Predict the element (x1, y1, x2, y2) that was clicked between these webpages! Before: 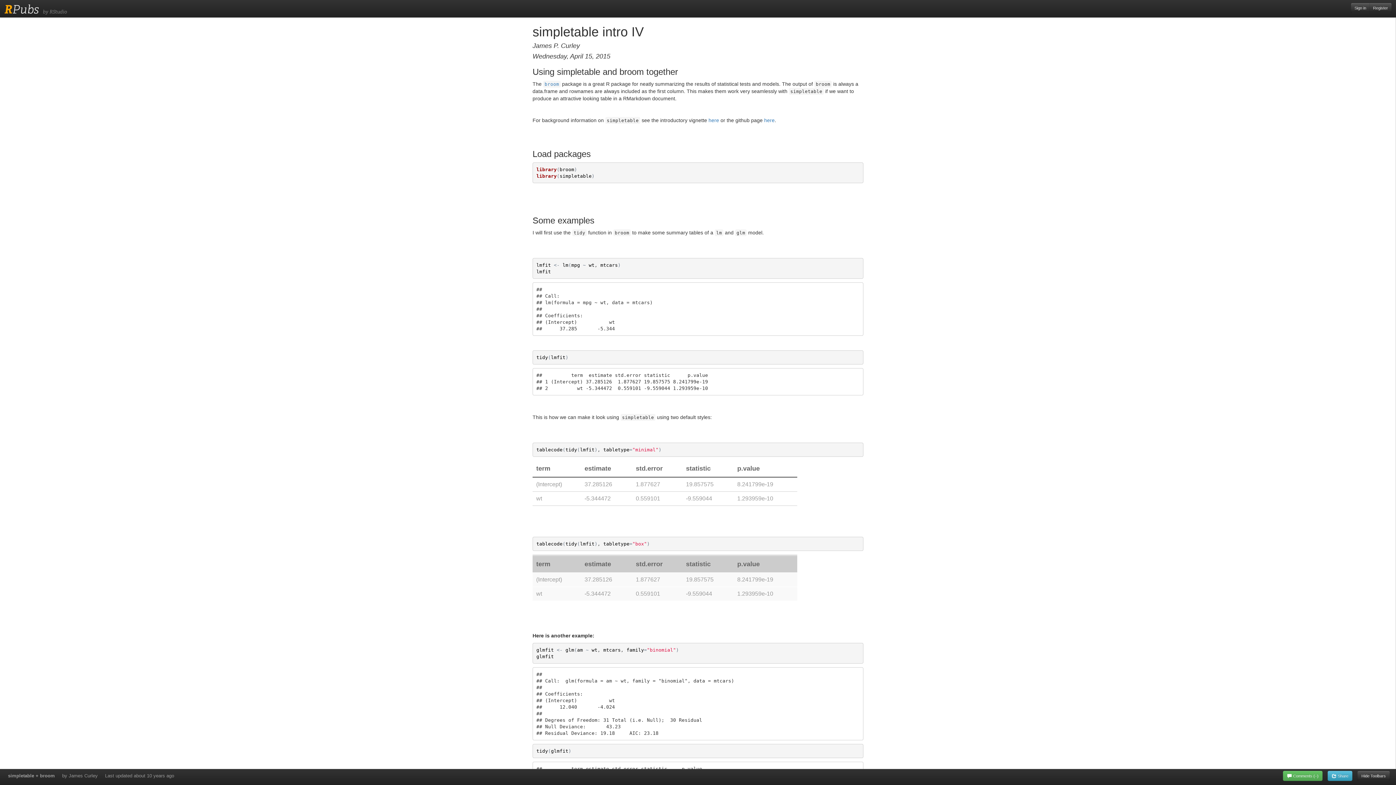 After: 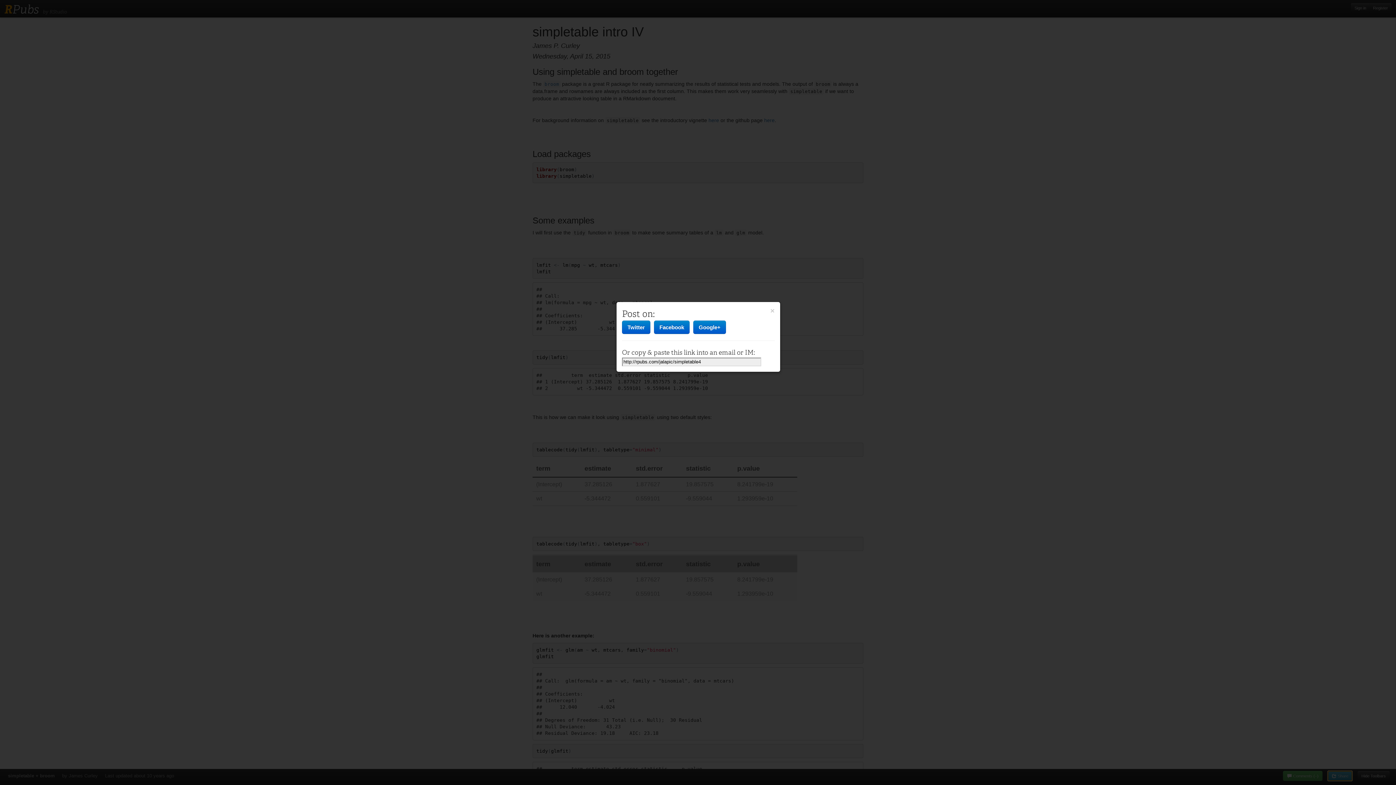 Action: label:  Share bbox: (1328, 771, 1352, 781)